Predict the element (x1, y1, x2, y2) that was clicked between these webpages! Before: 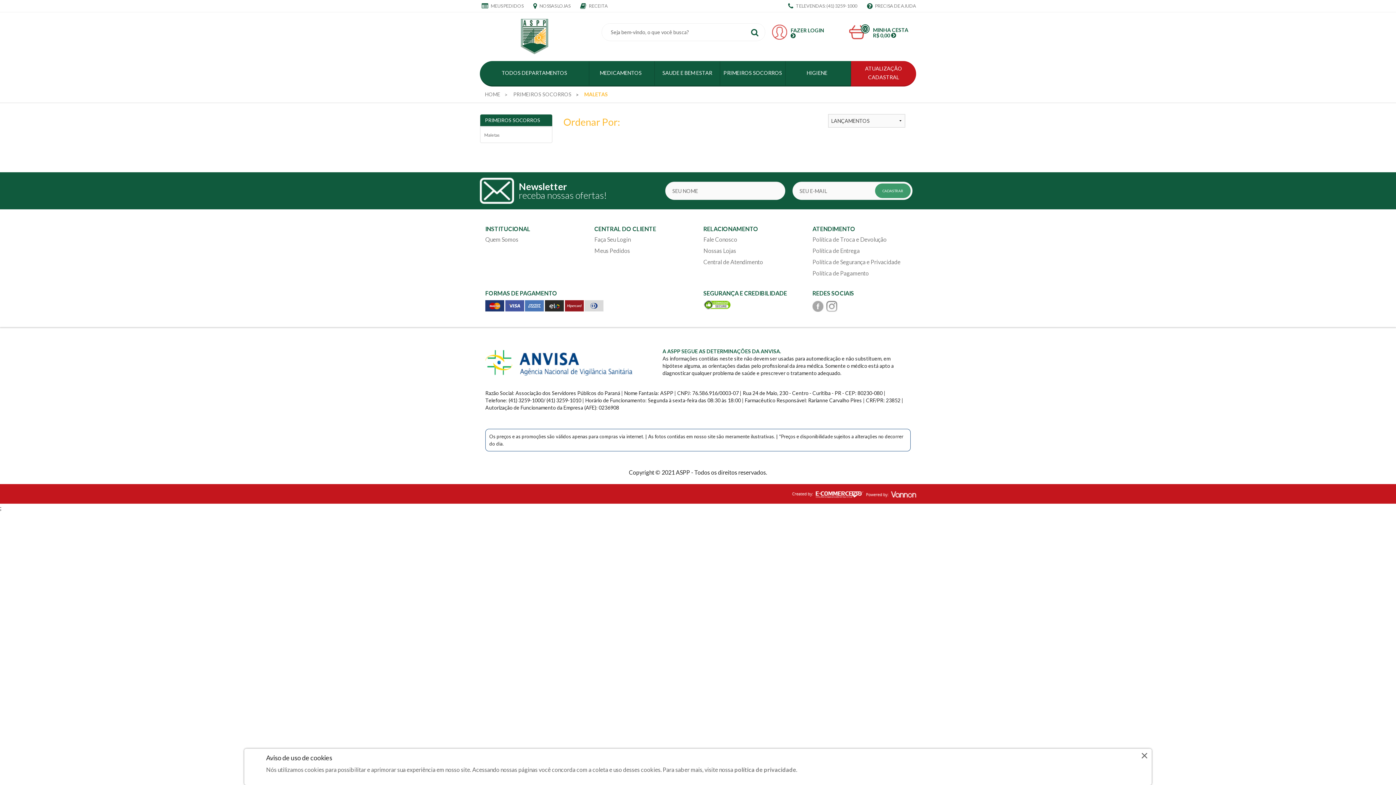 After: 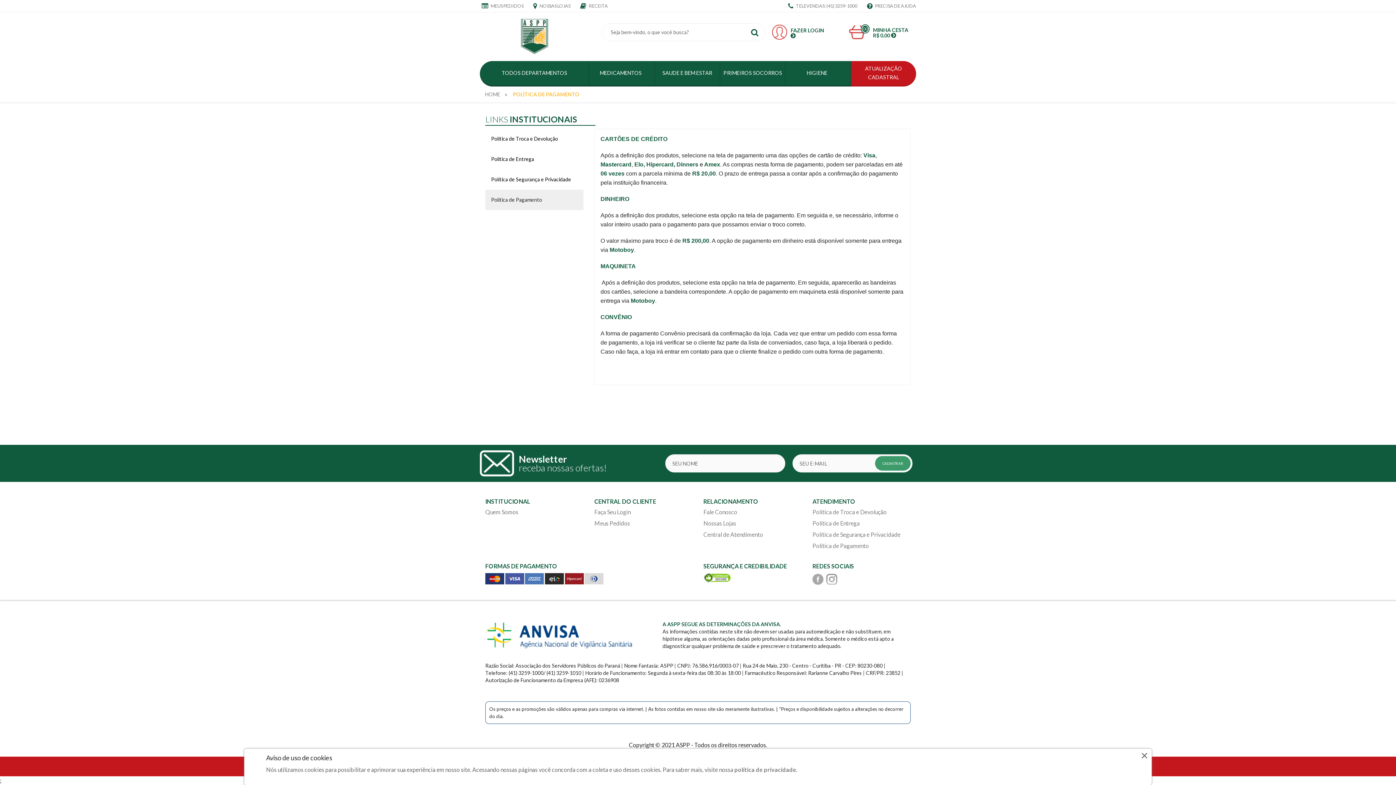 Action: label: Política de Pagamento bbox: (812, 269, 869, 276)